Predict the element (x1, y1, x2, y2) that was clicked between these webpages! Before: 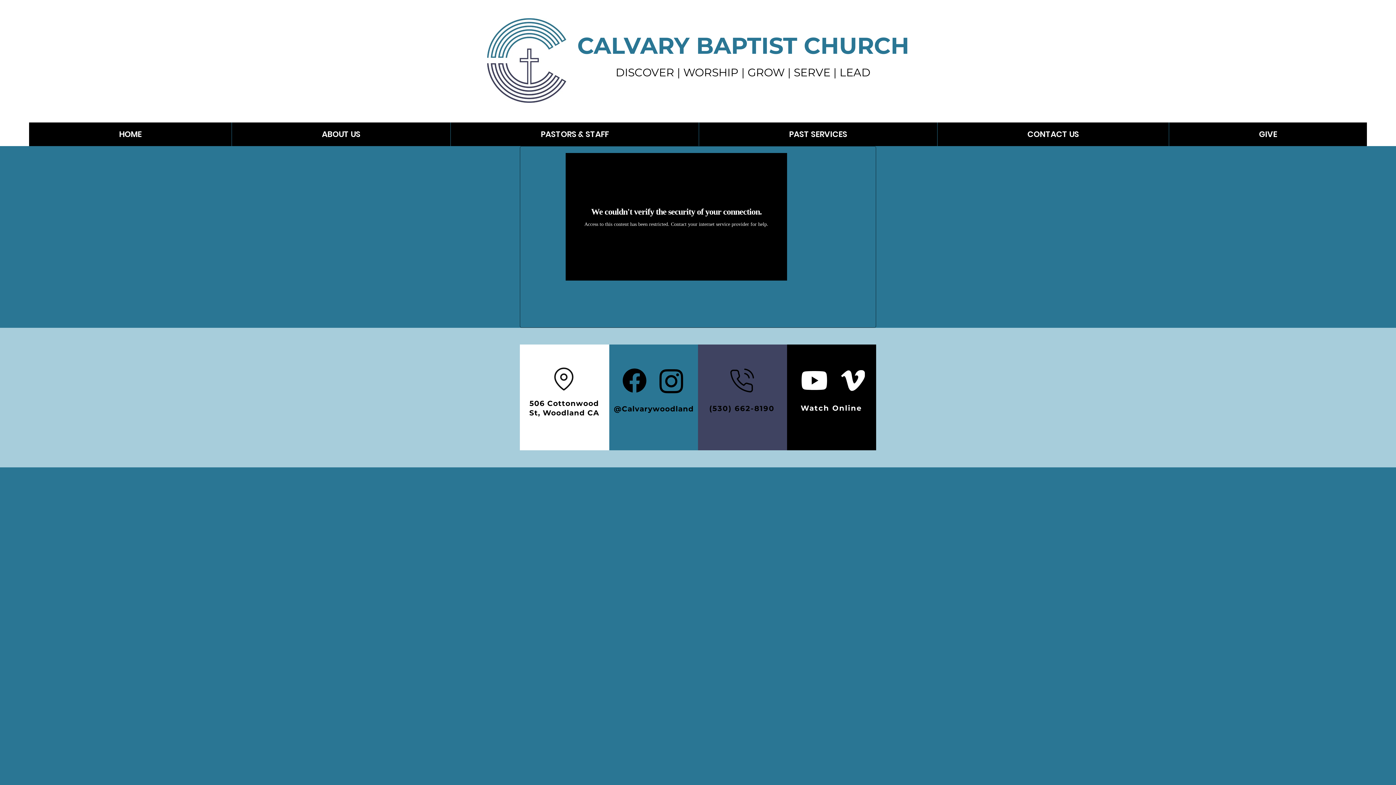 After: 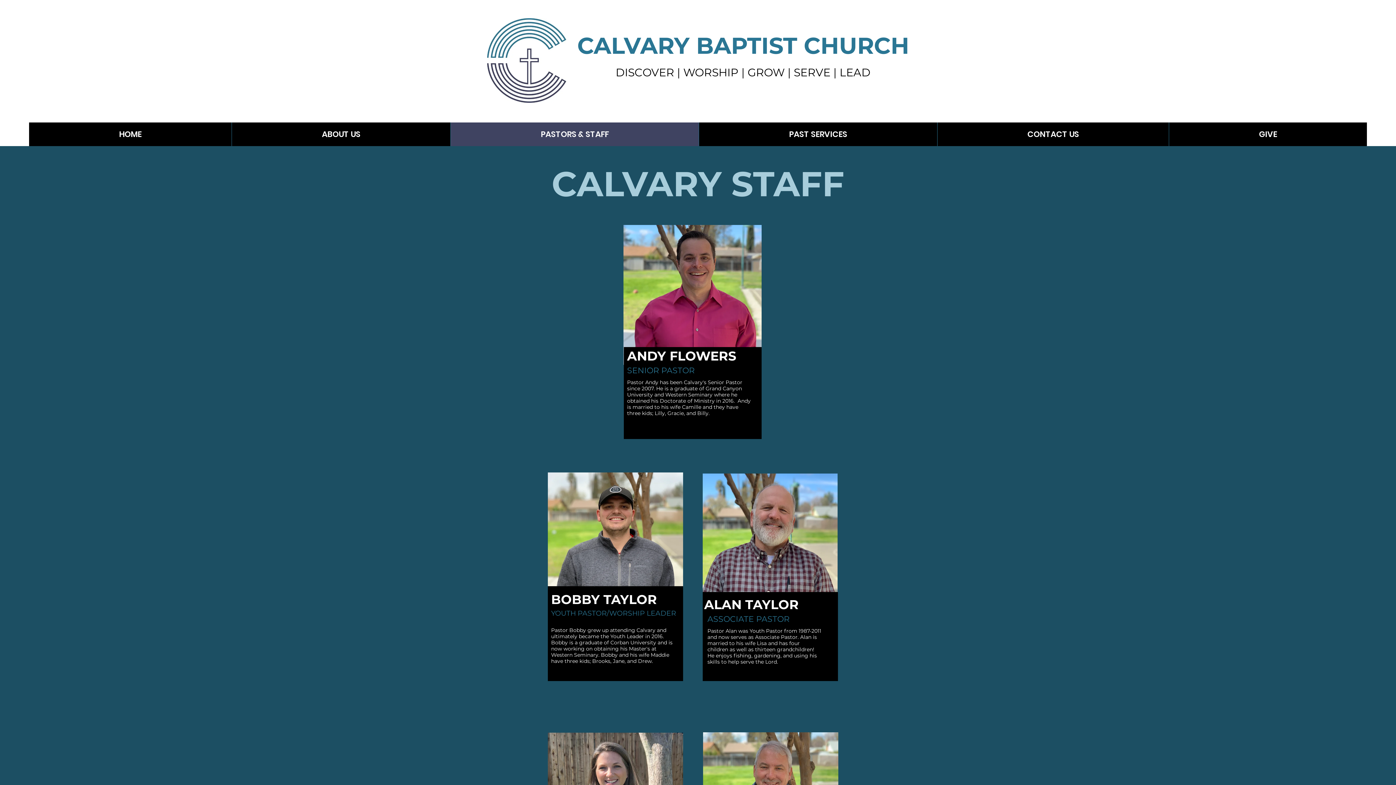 Action: label: PASTORS & STAFF bbox: (450, 122, 698, 146)